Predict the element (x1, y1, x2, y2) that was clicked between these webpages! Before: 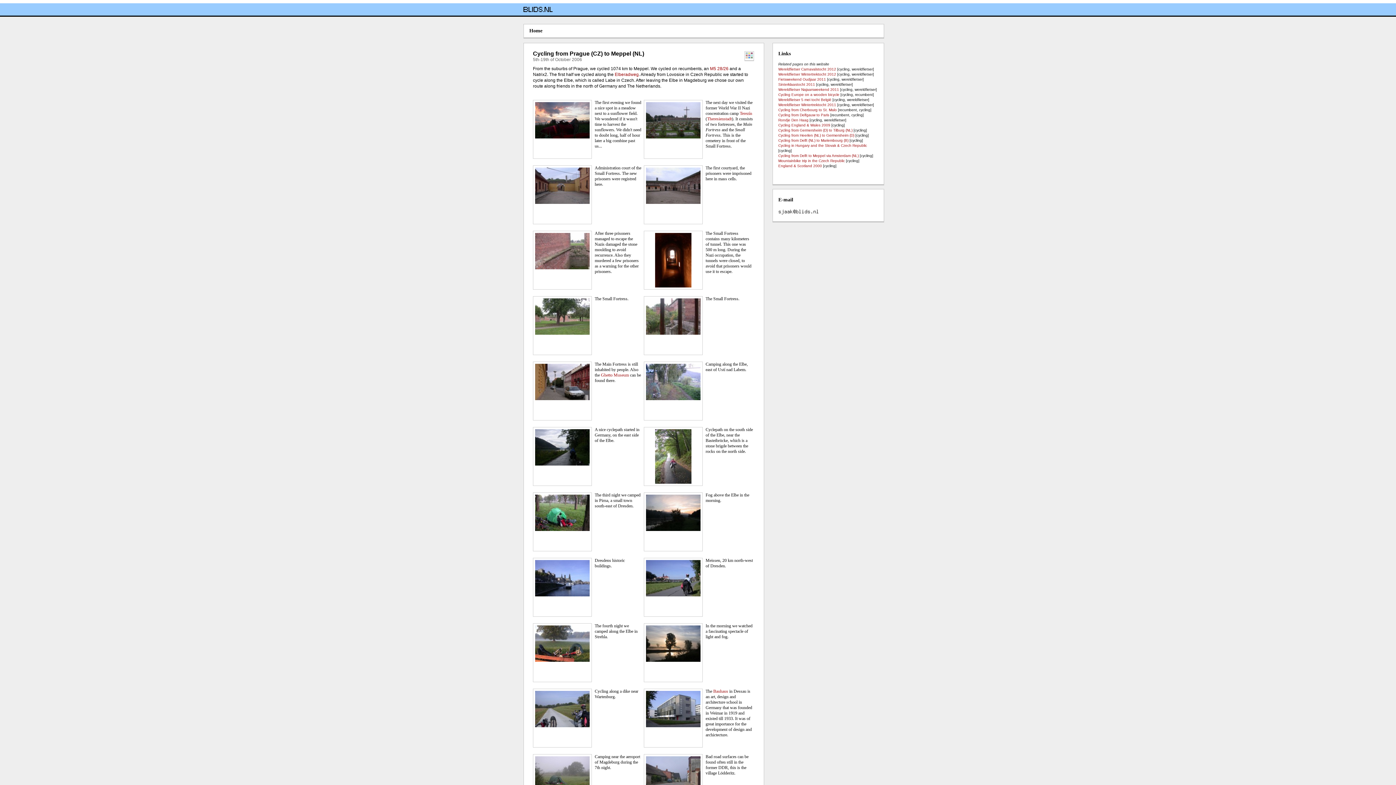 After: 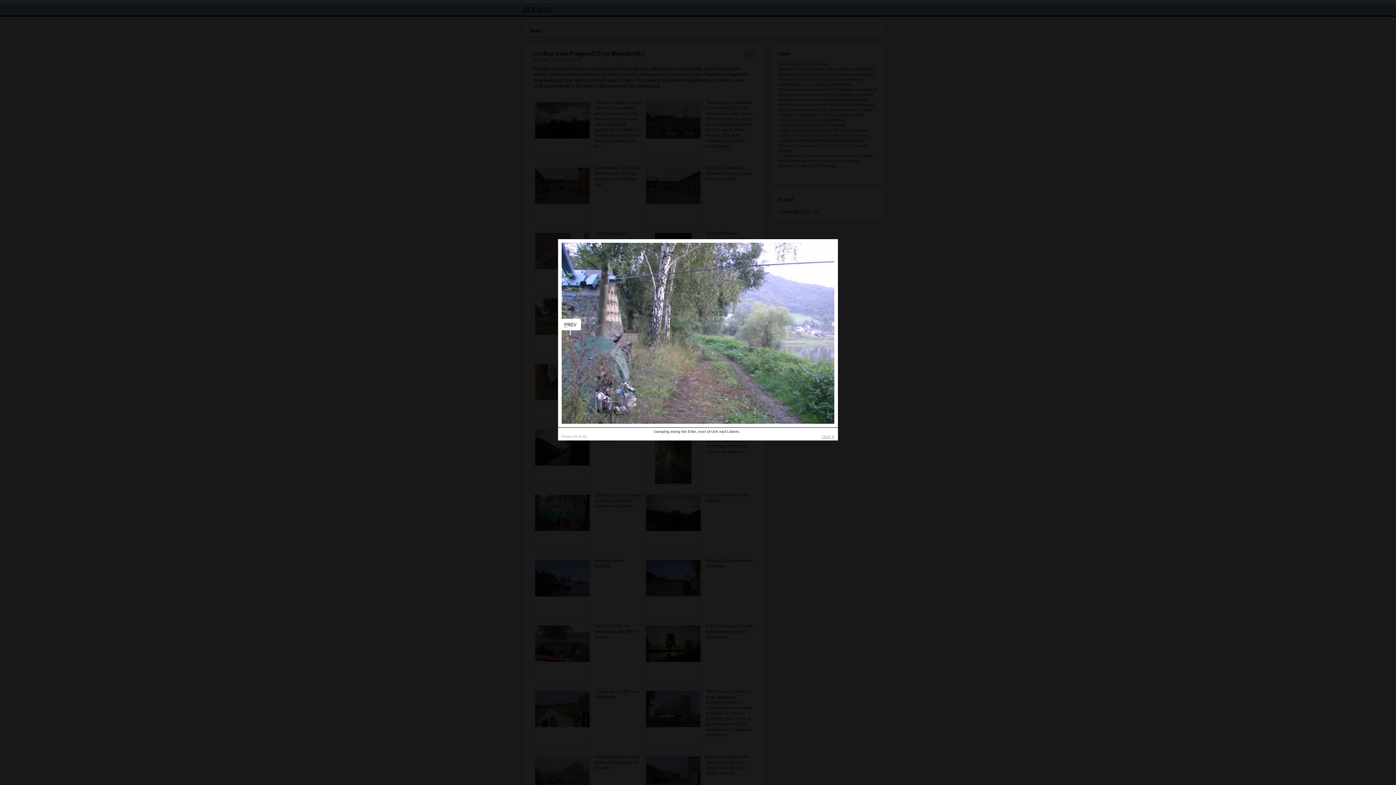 Action: bbox: (646, 396, 700, 401)